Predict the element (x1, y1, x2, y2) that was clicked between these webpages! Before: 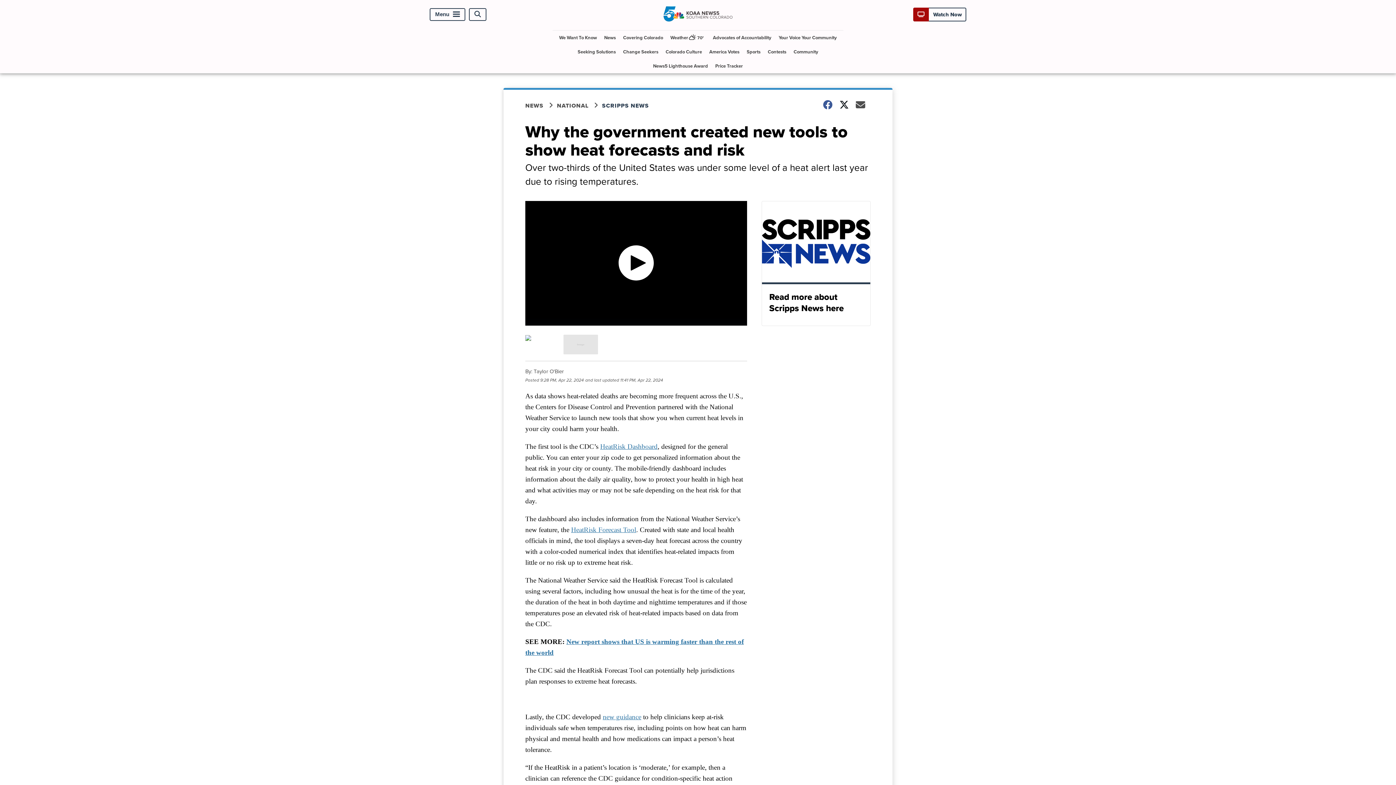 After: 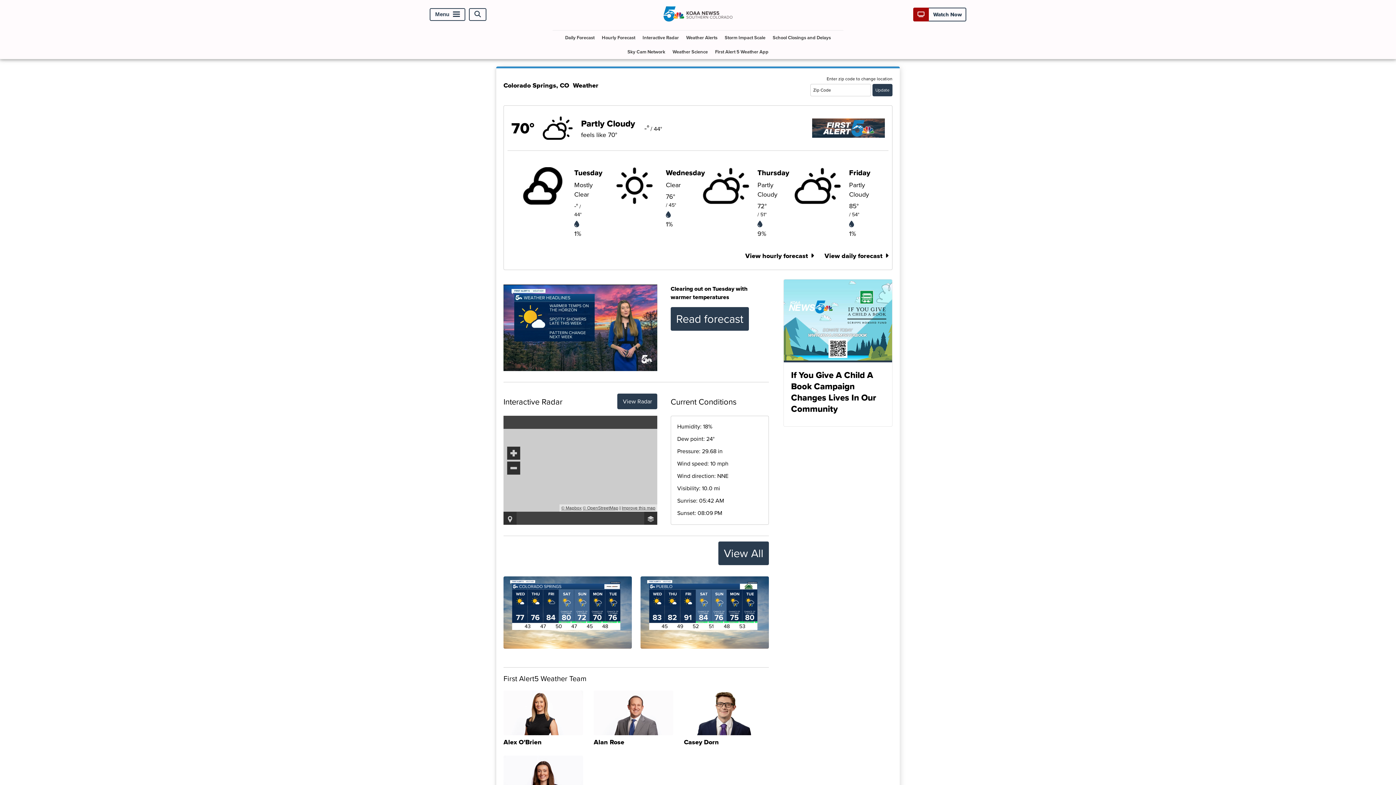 Action: bbox: (667, 30, 708, 44) label: Weather

70°